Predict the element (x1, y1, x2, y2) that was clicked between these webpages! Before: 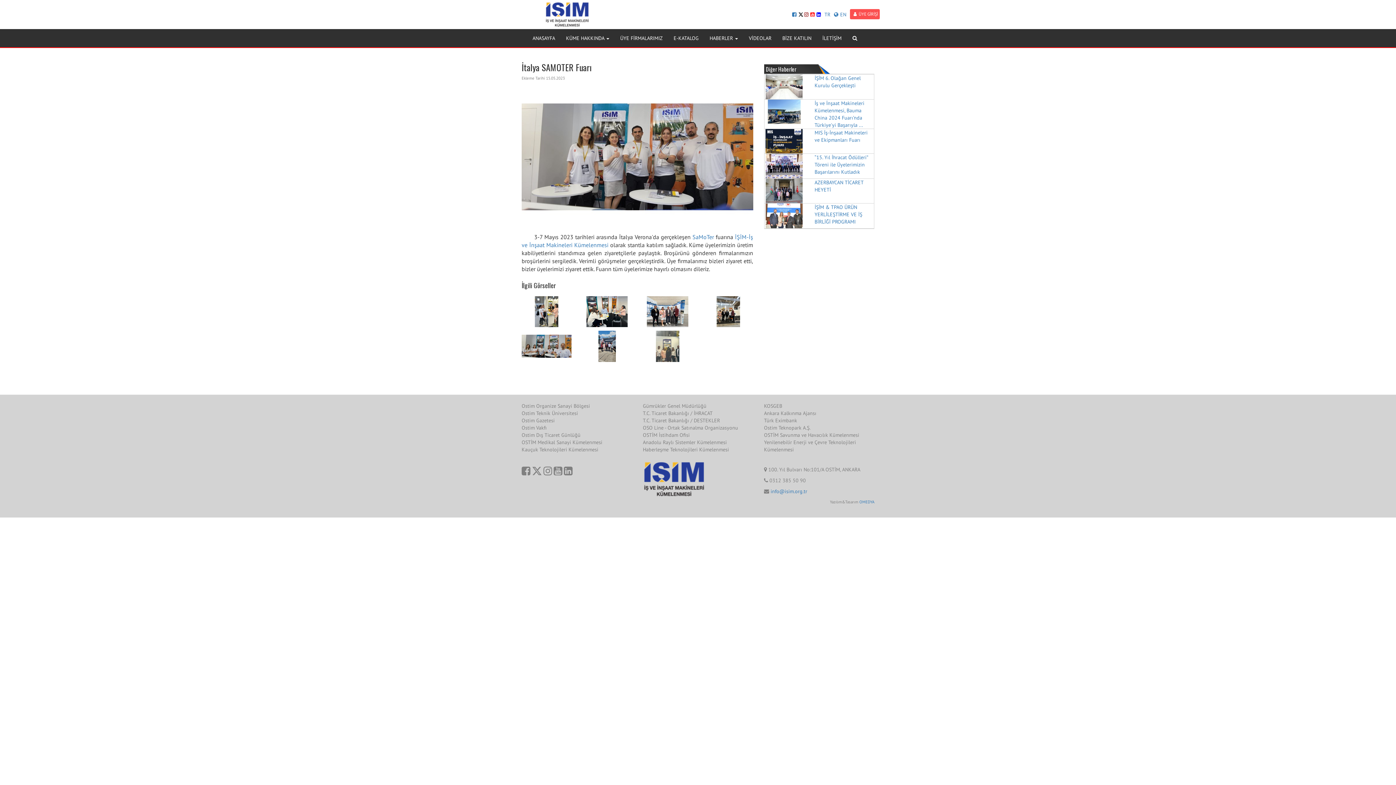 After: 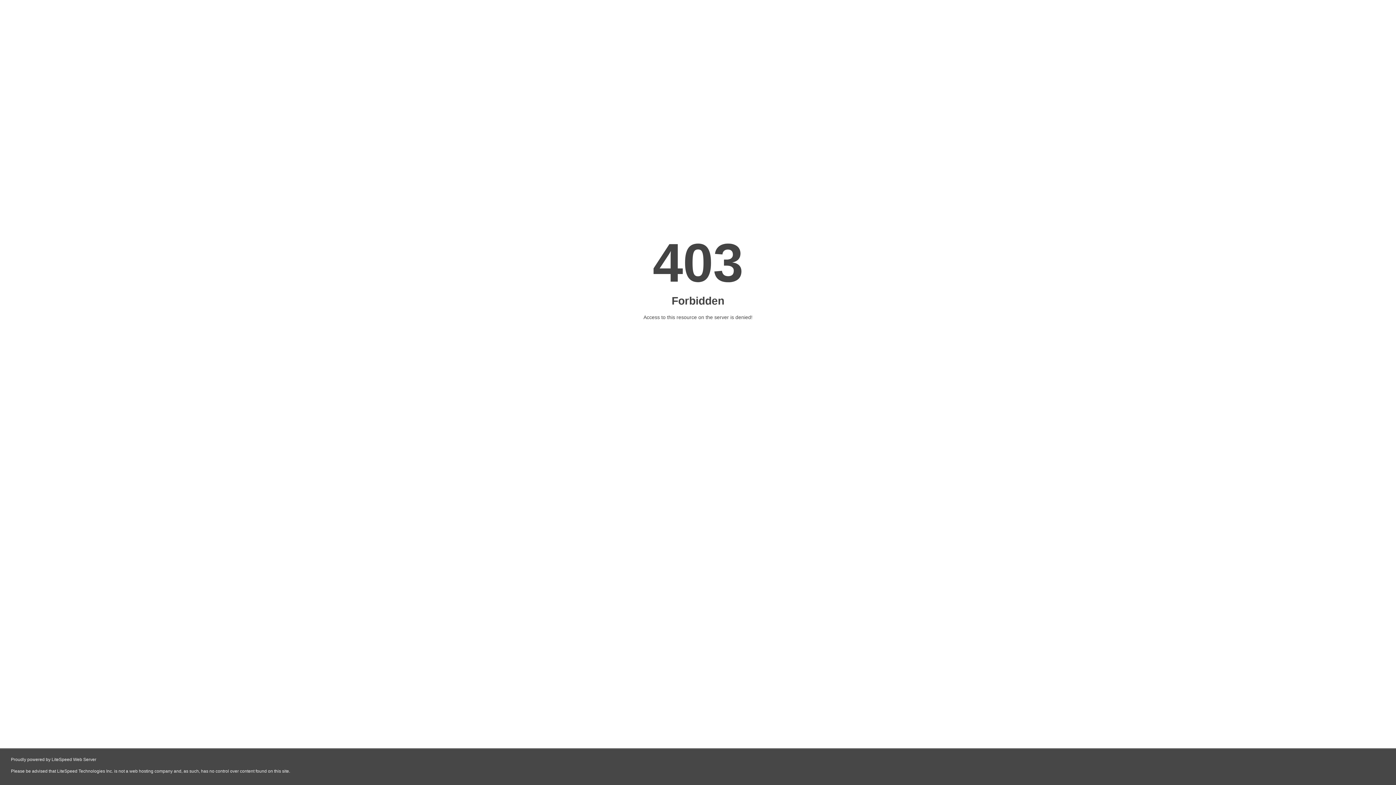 Action: bbox: (764, 424, 810, 431) label: Ostim Teknopark A.Ş.